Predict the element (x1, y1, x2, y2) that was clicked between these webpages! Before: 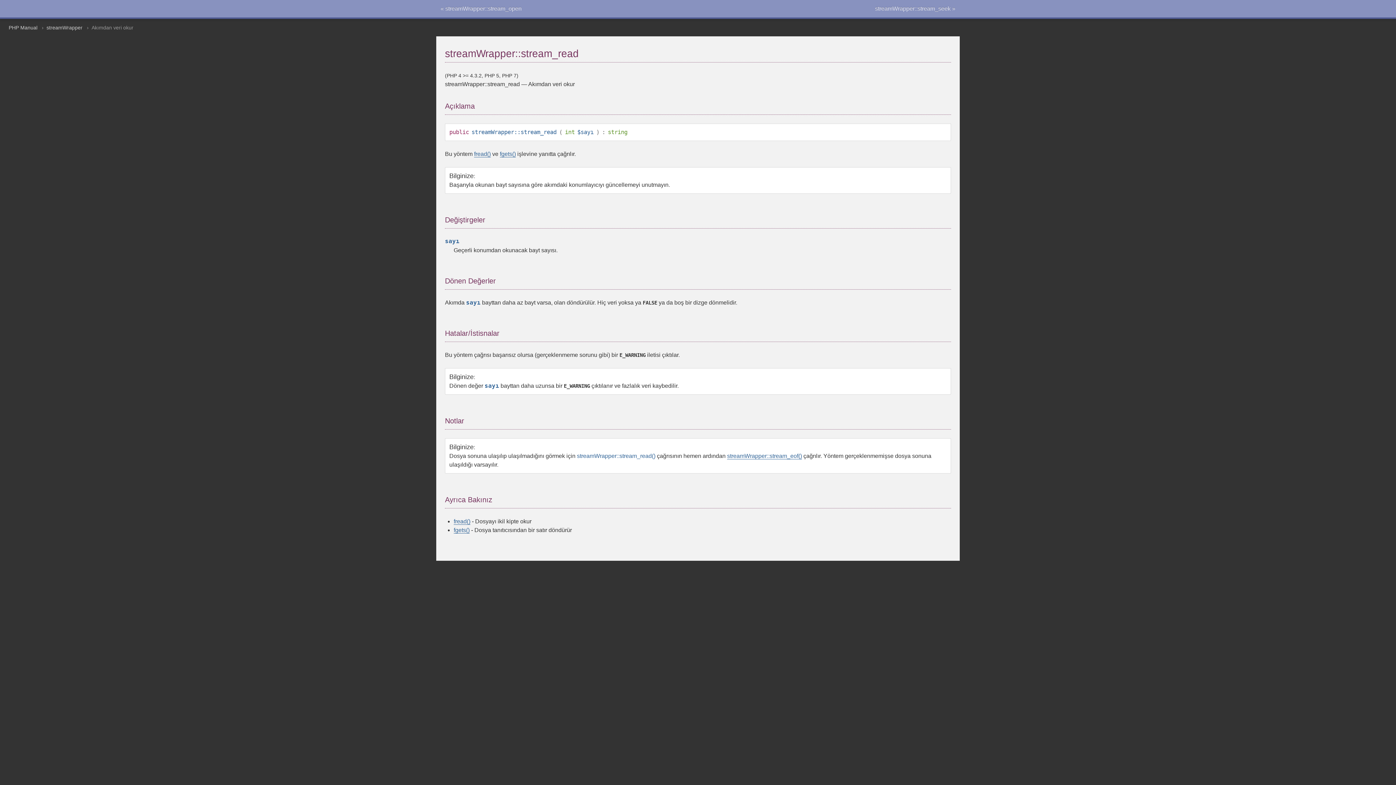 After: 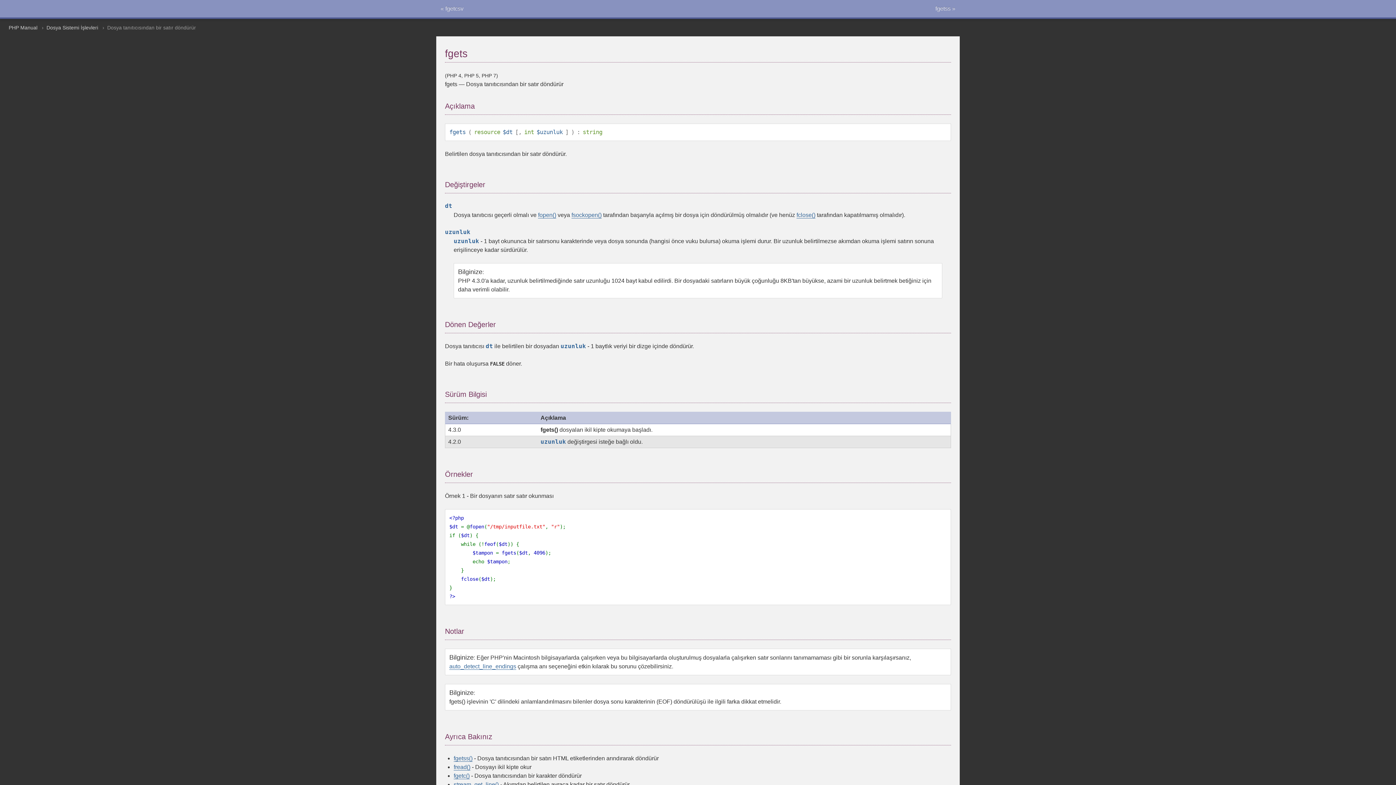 Action: bbox: (500, 150, 516, 157) label: fgets()